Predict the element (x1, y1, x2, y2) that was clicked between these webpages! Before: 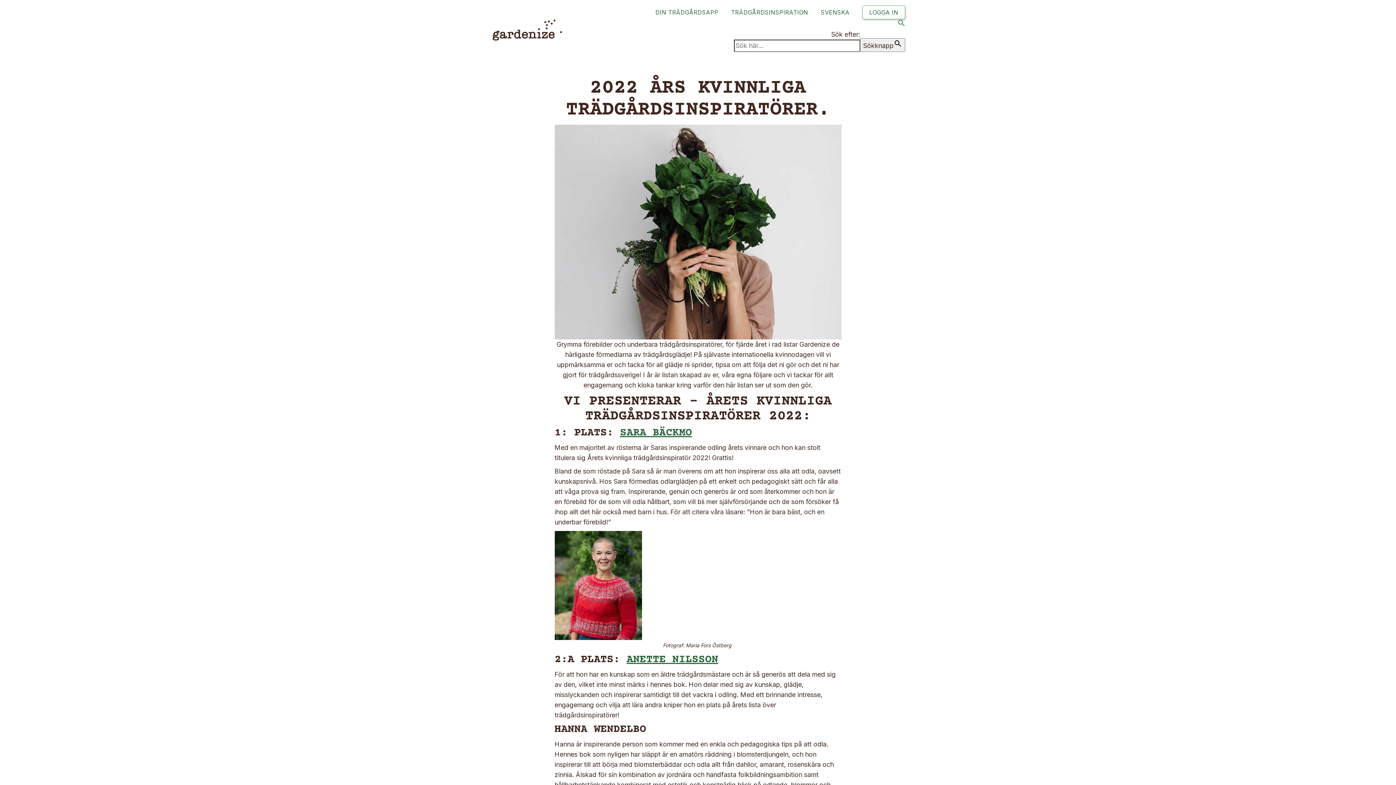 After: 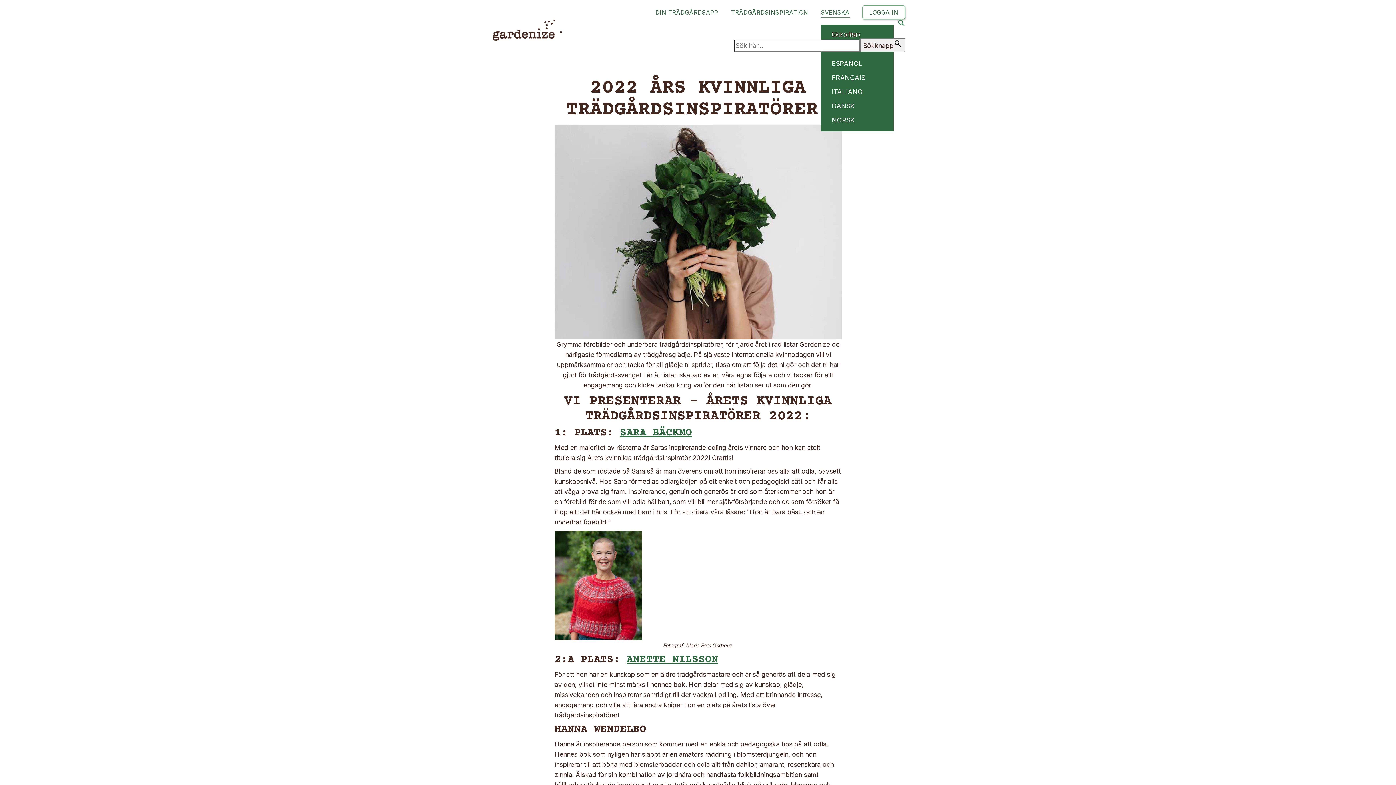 Action: bbox: (821, 7, 849, 17) label: SVENSKA